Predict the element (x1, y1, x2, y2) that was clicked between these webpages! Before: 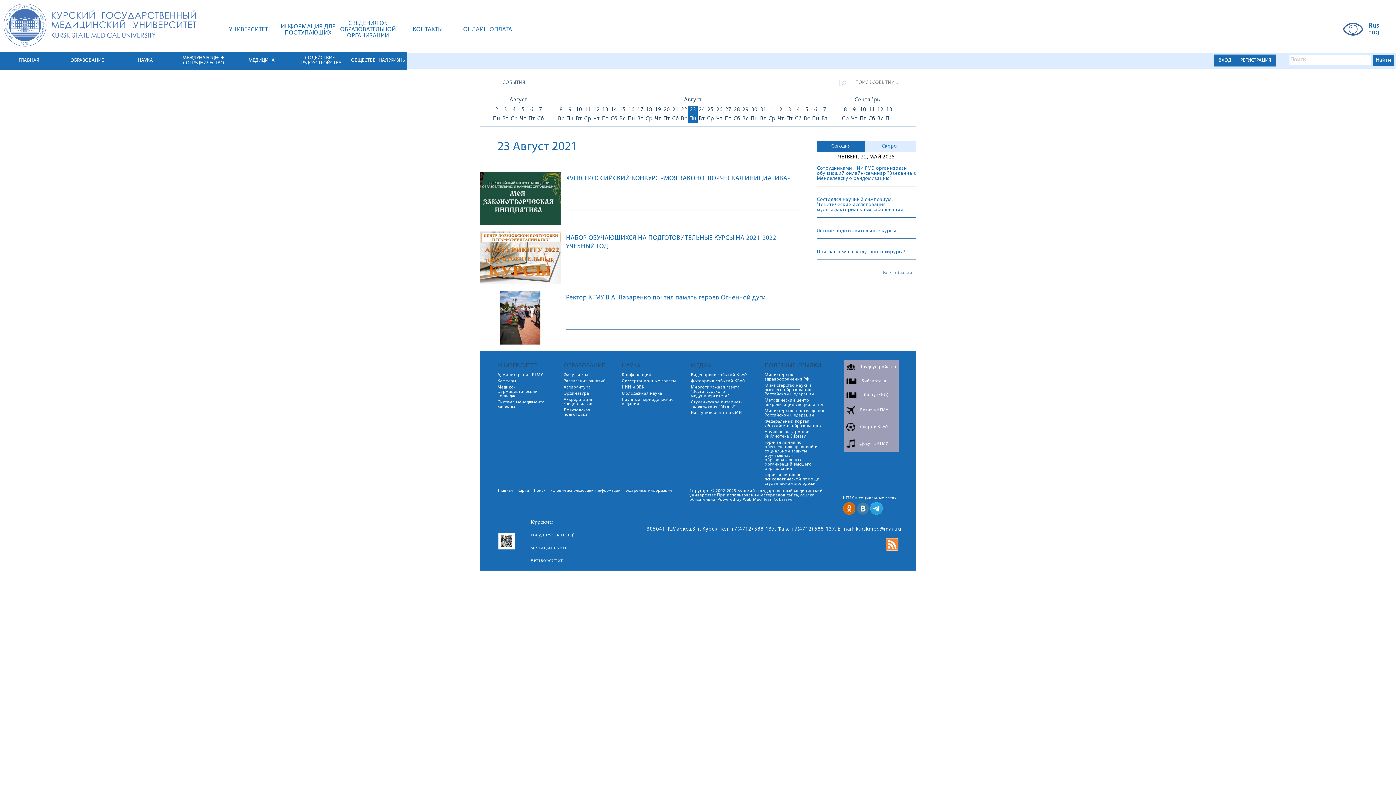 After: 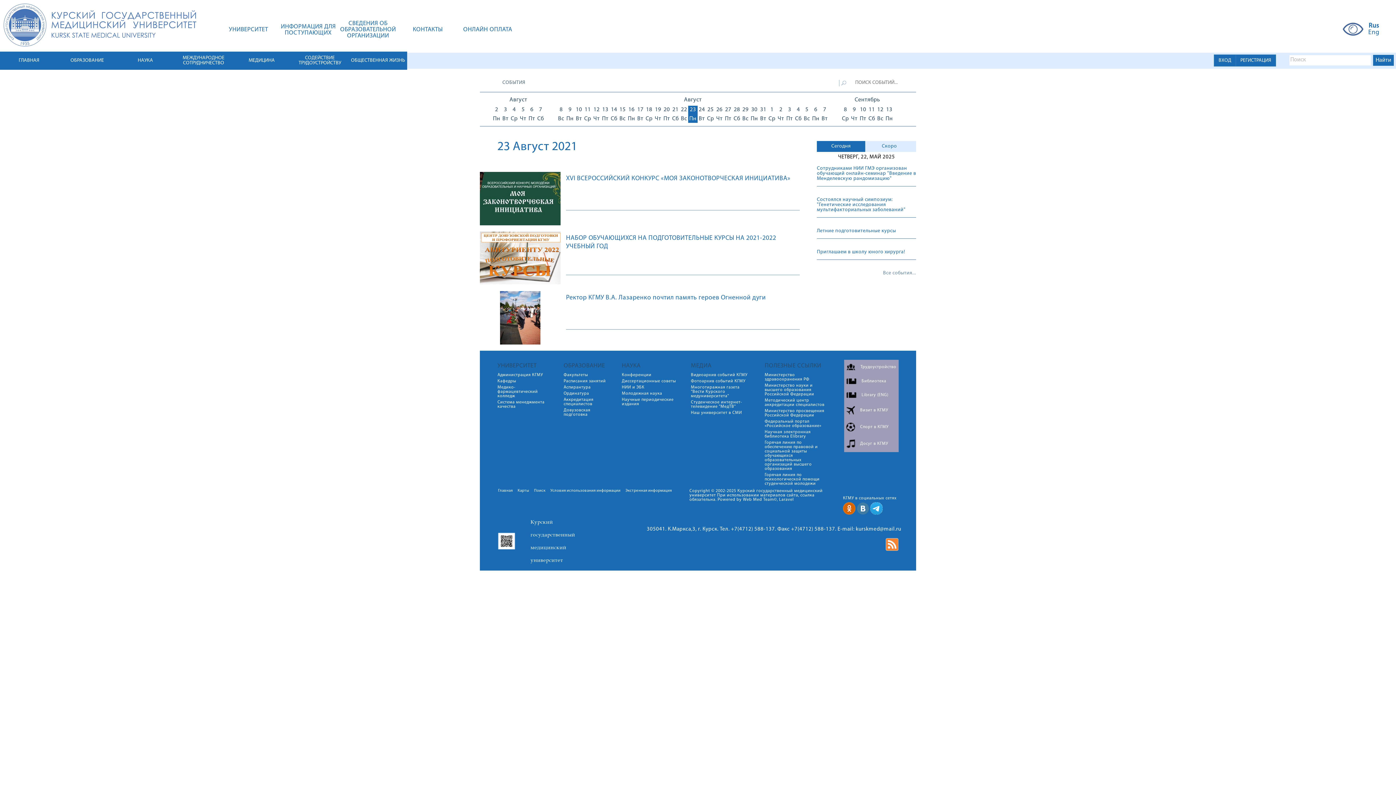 Action: label: 23

Пн bbox: (688, 105, 697, 122)